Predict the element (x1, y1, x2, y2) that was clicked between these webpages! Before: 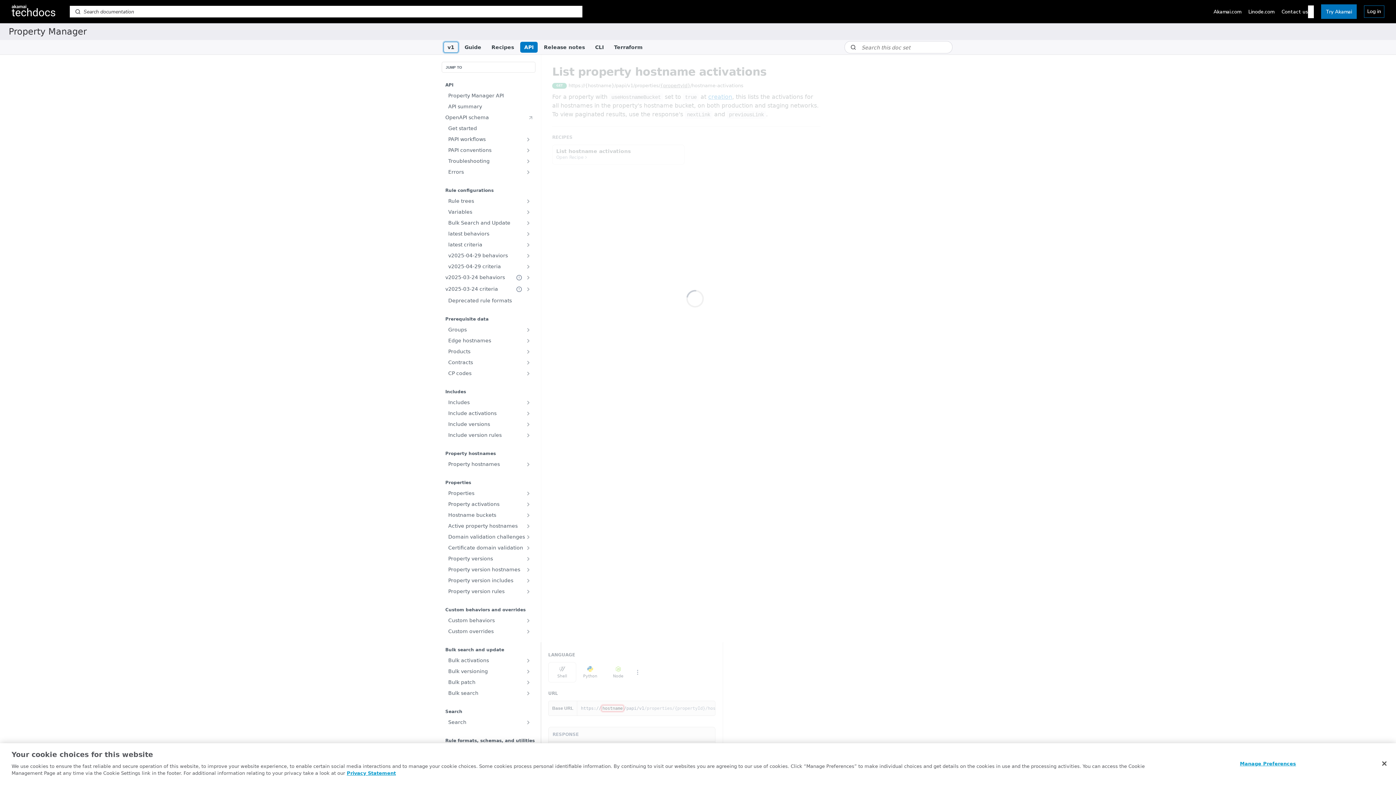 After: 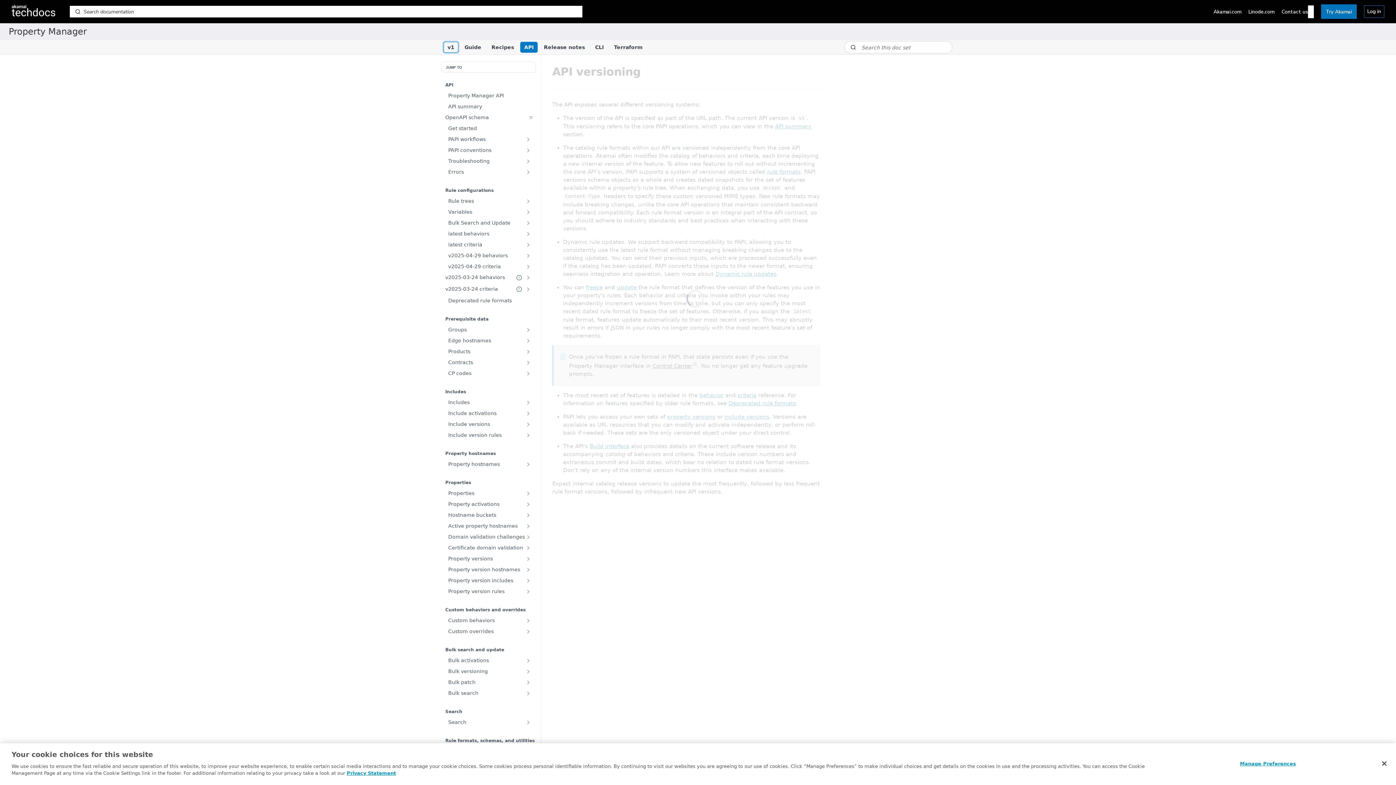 Action: bbox: (441, 145, 535, 155) label: PAPI conventions